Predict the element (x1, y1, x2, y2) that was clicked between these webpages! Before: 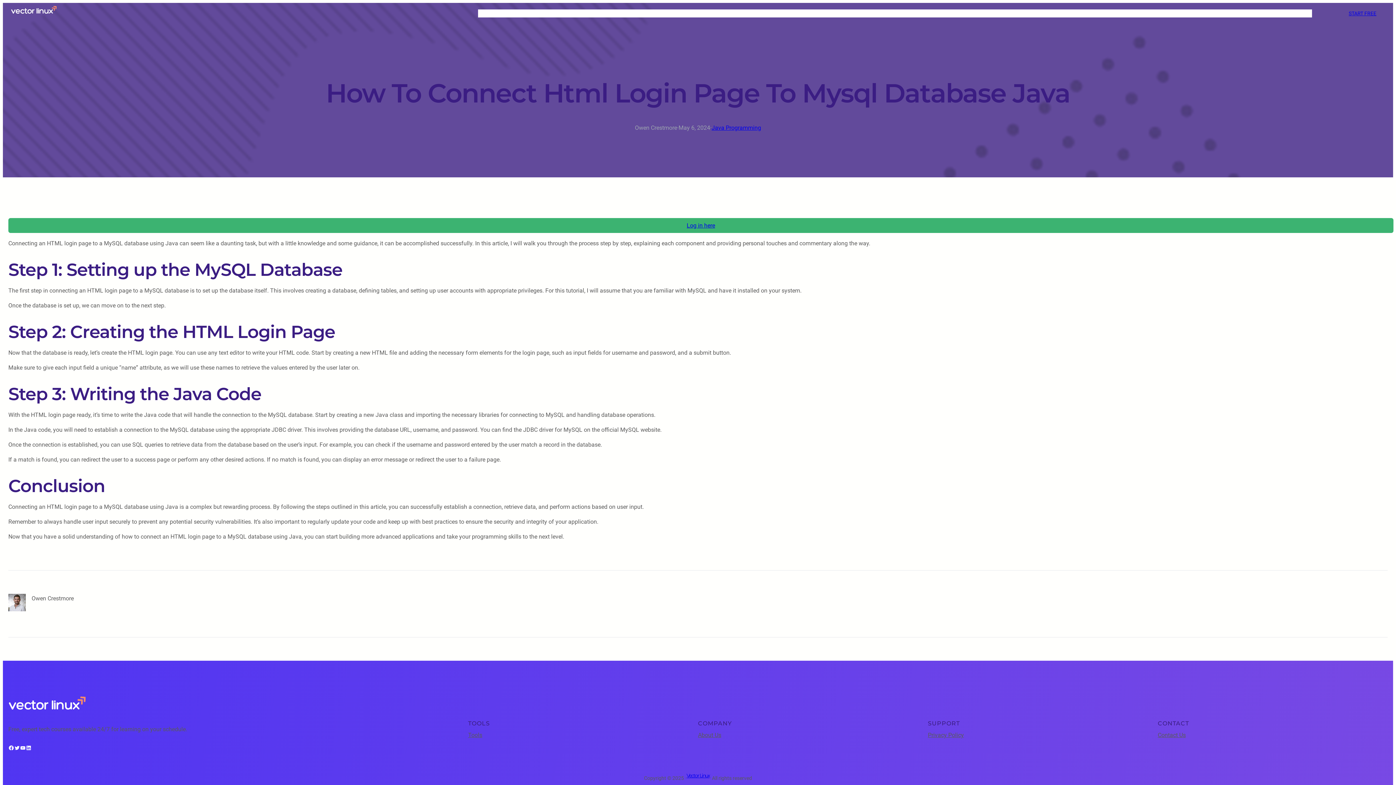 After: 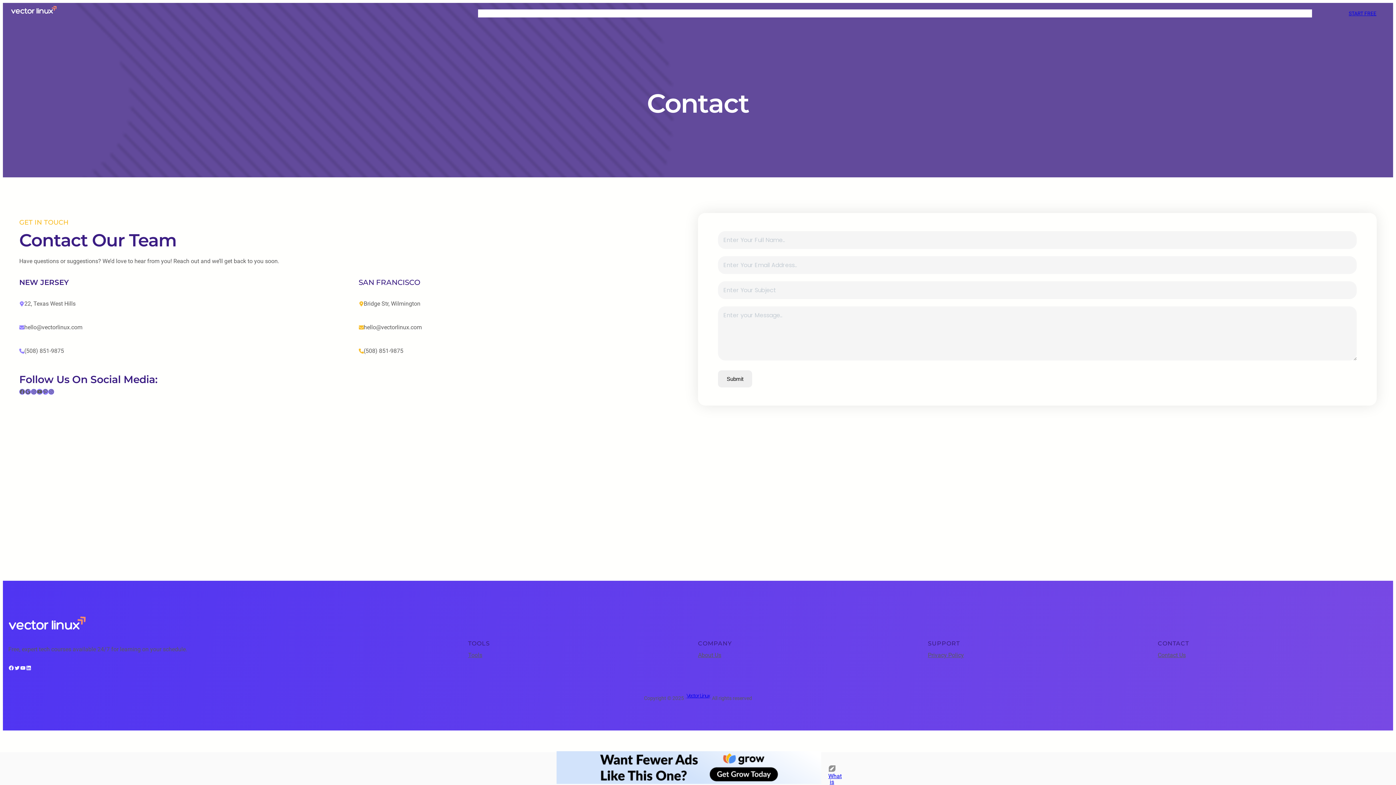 Action: bbox: (1158, 730, 1186, 739) label: Contact Us